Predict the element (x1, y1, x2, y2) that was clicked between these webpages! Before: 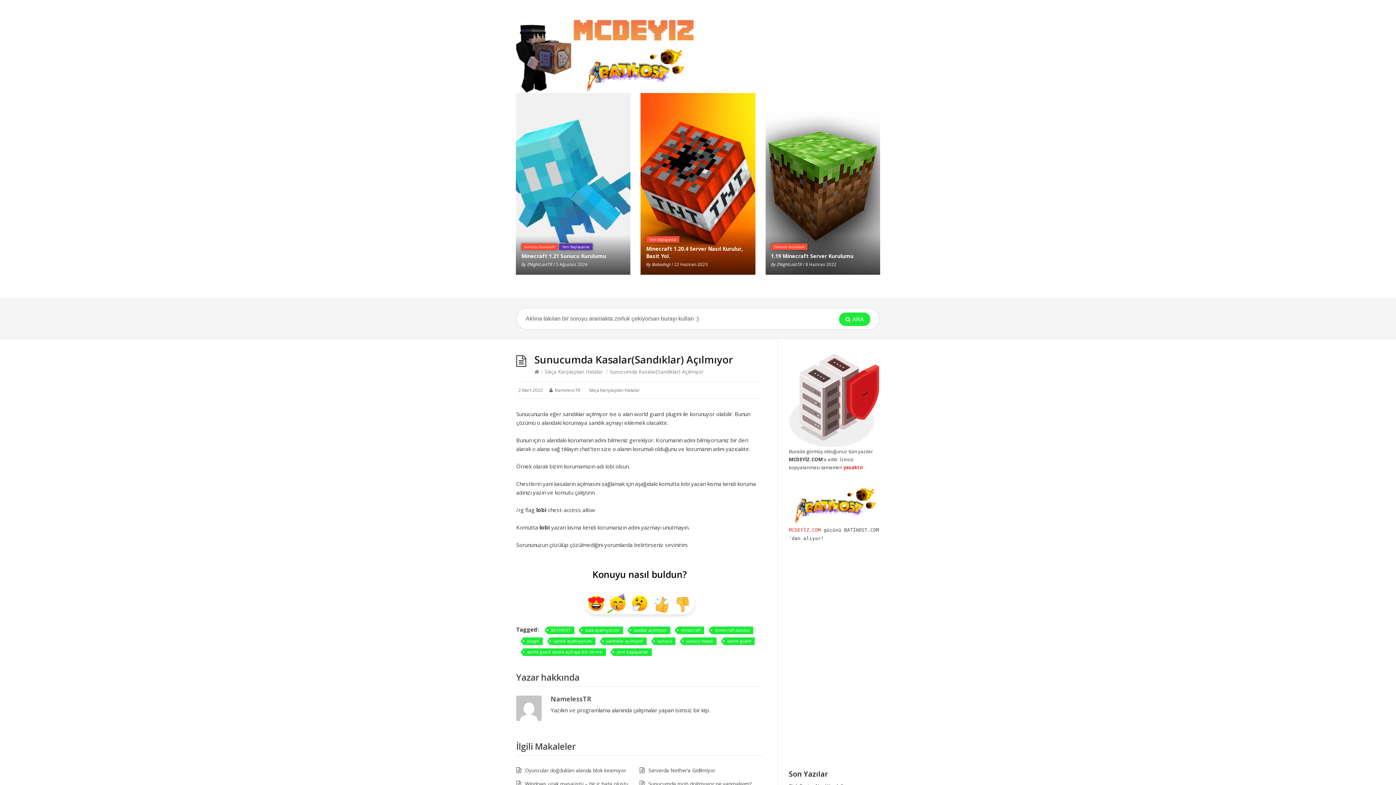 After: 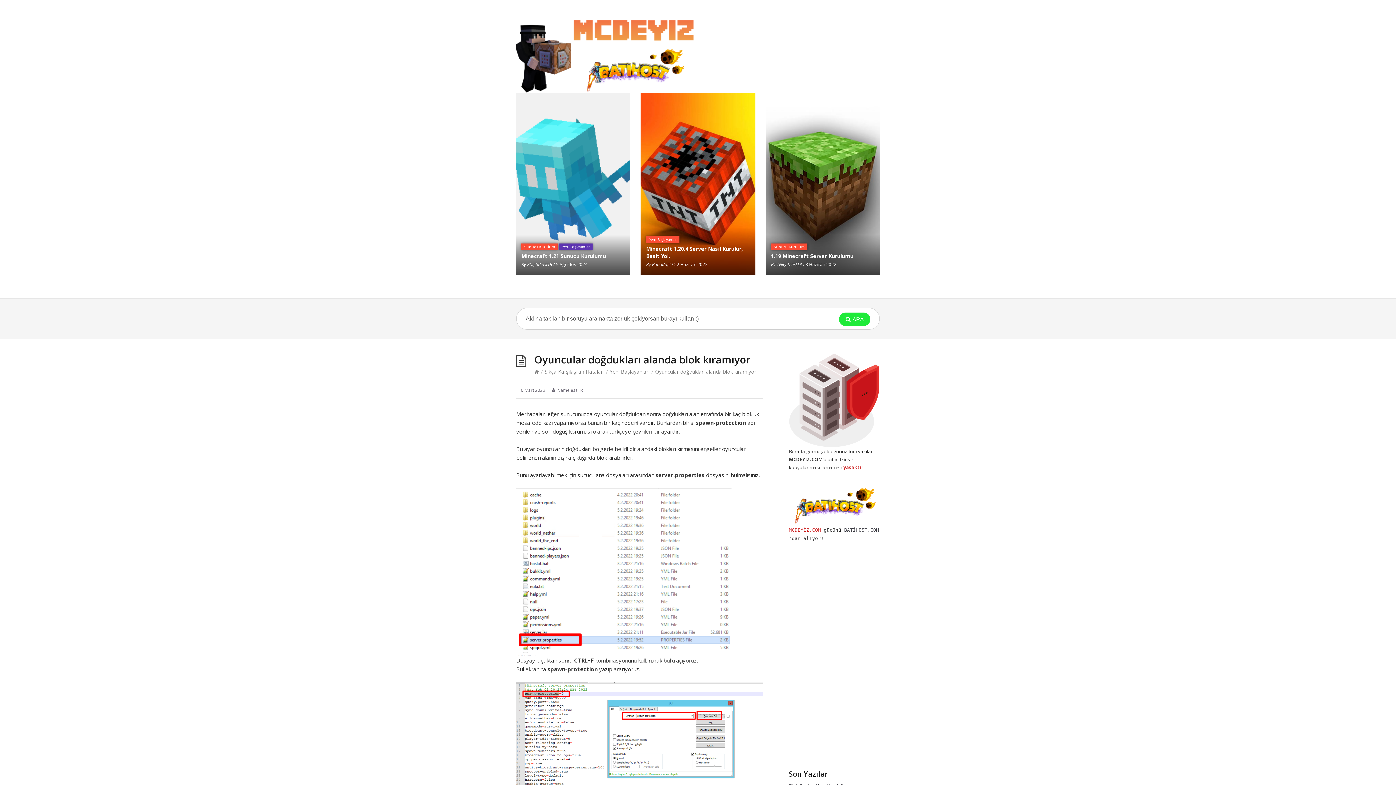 Action: label: Oyuncular doğdukları alanda blok kıramıyor bbox: (516, 767, 626, 774)